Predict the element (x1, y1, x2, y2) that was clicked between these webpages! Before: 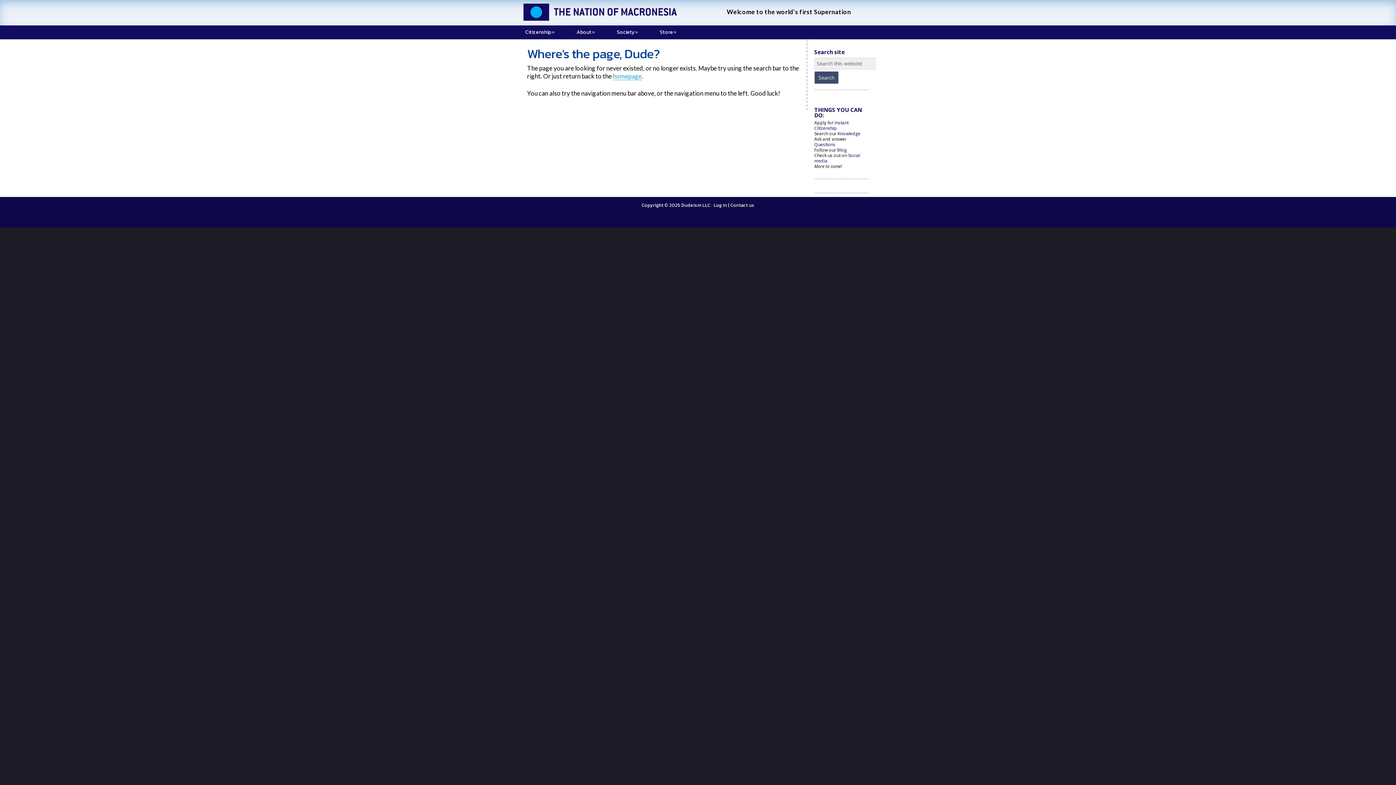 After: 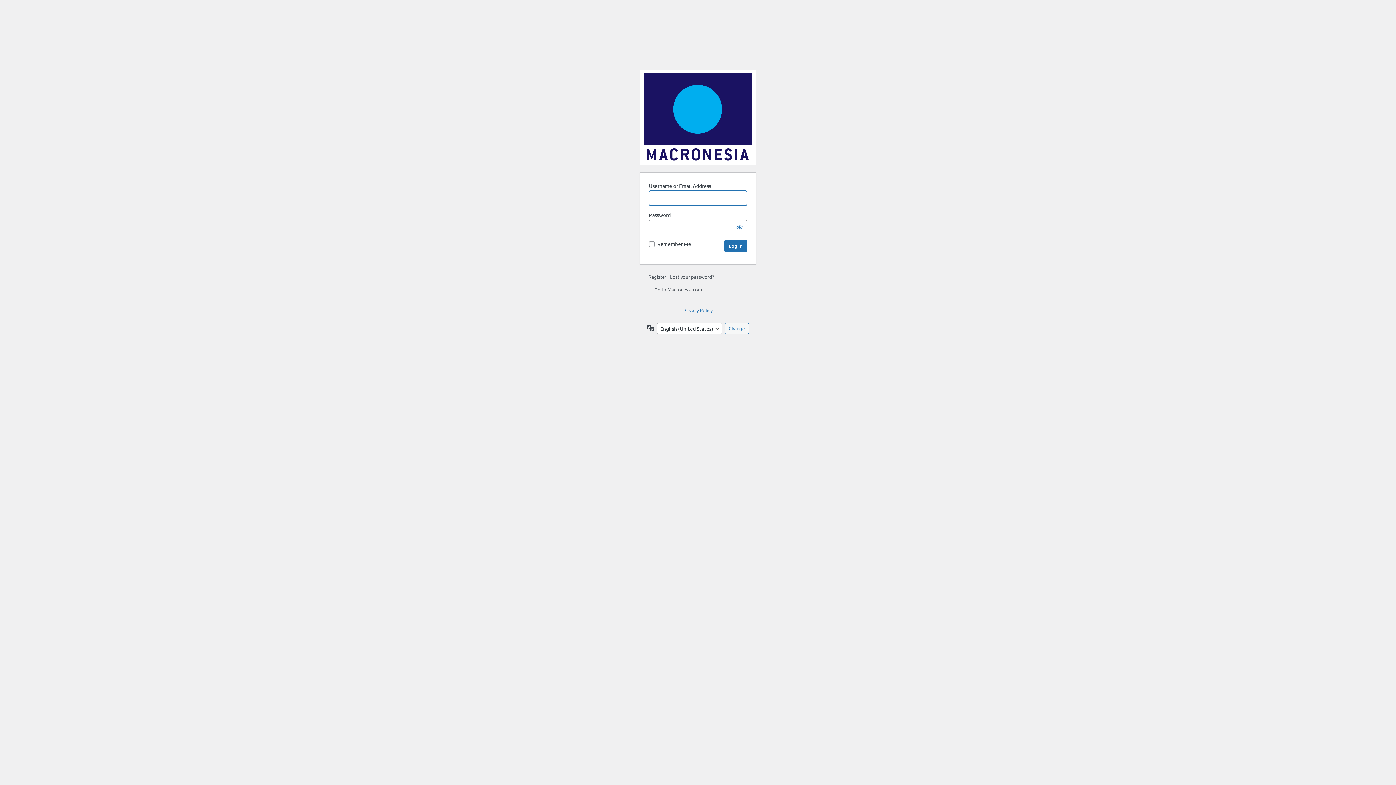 Action: label: Log in bbox: (713, 201, 727, 208)